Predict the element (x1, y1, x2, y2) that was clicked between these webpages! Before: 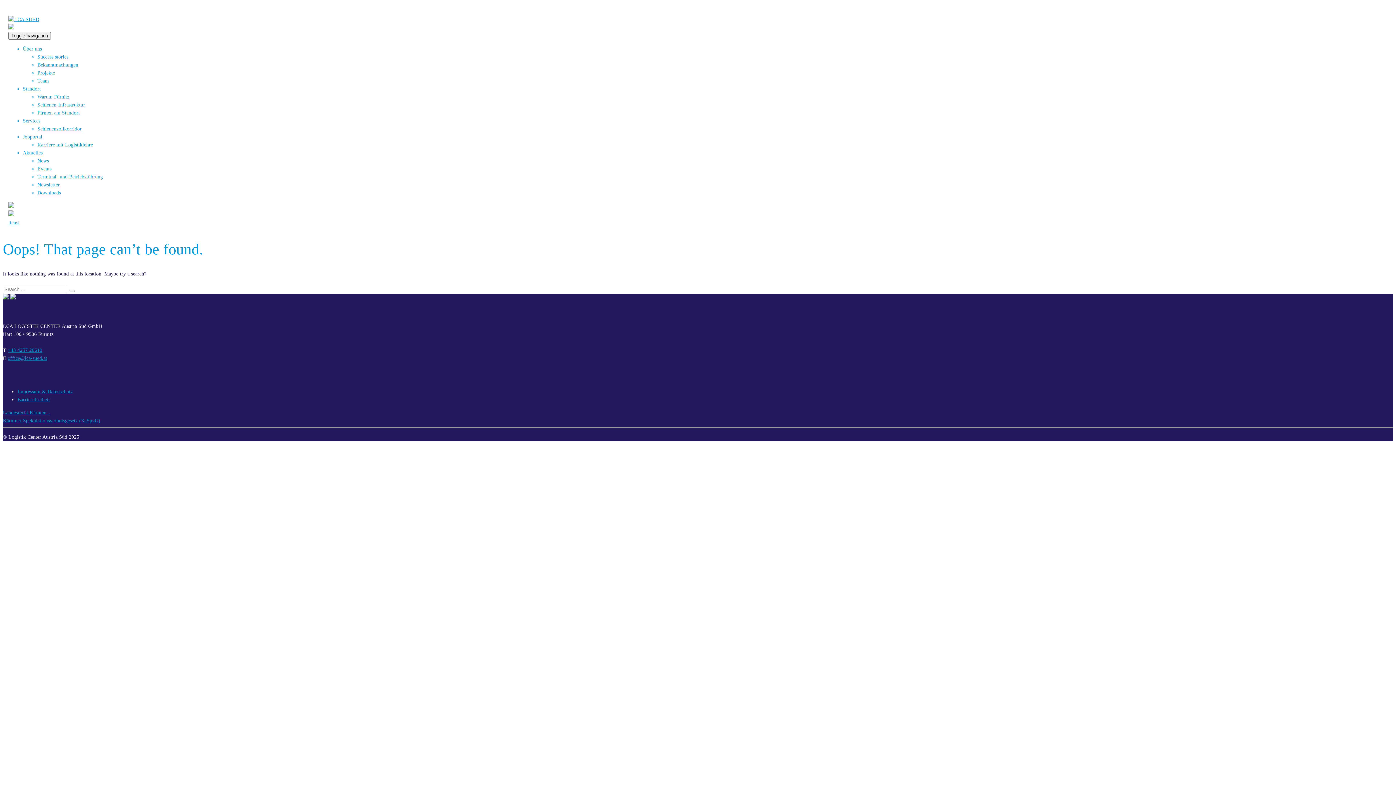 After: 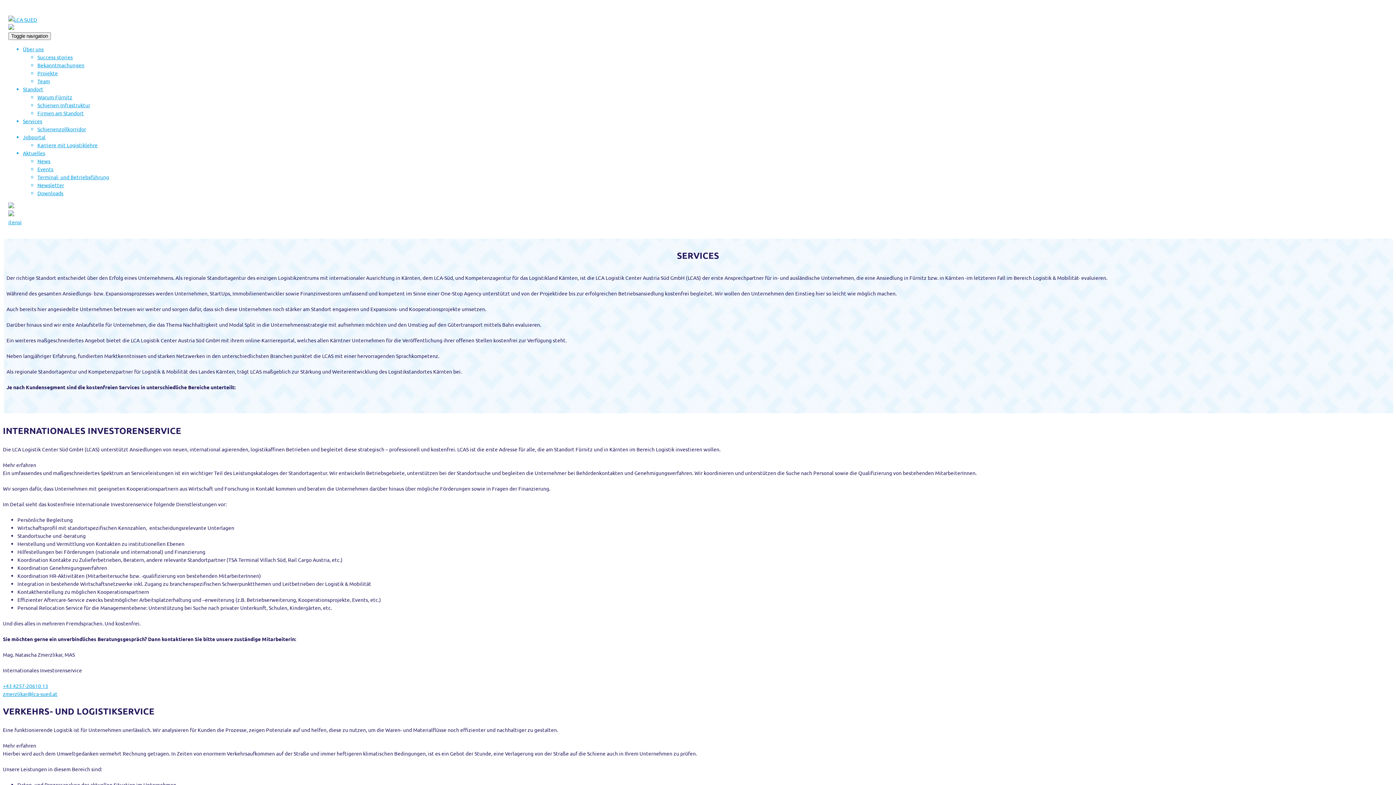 Action: bbox: (22, 118, 40, 123) label: Services